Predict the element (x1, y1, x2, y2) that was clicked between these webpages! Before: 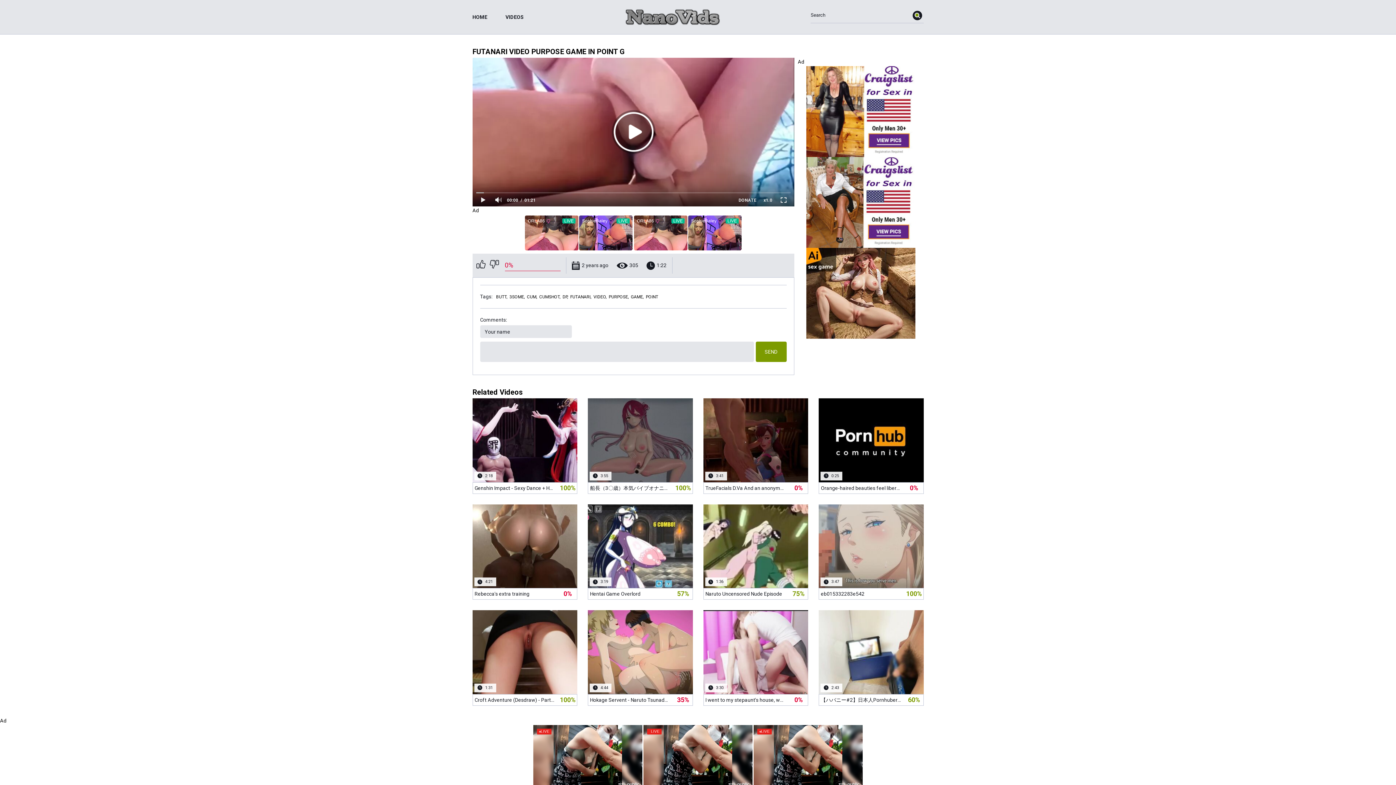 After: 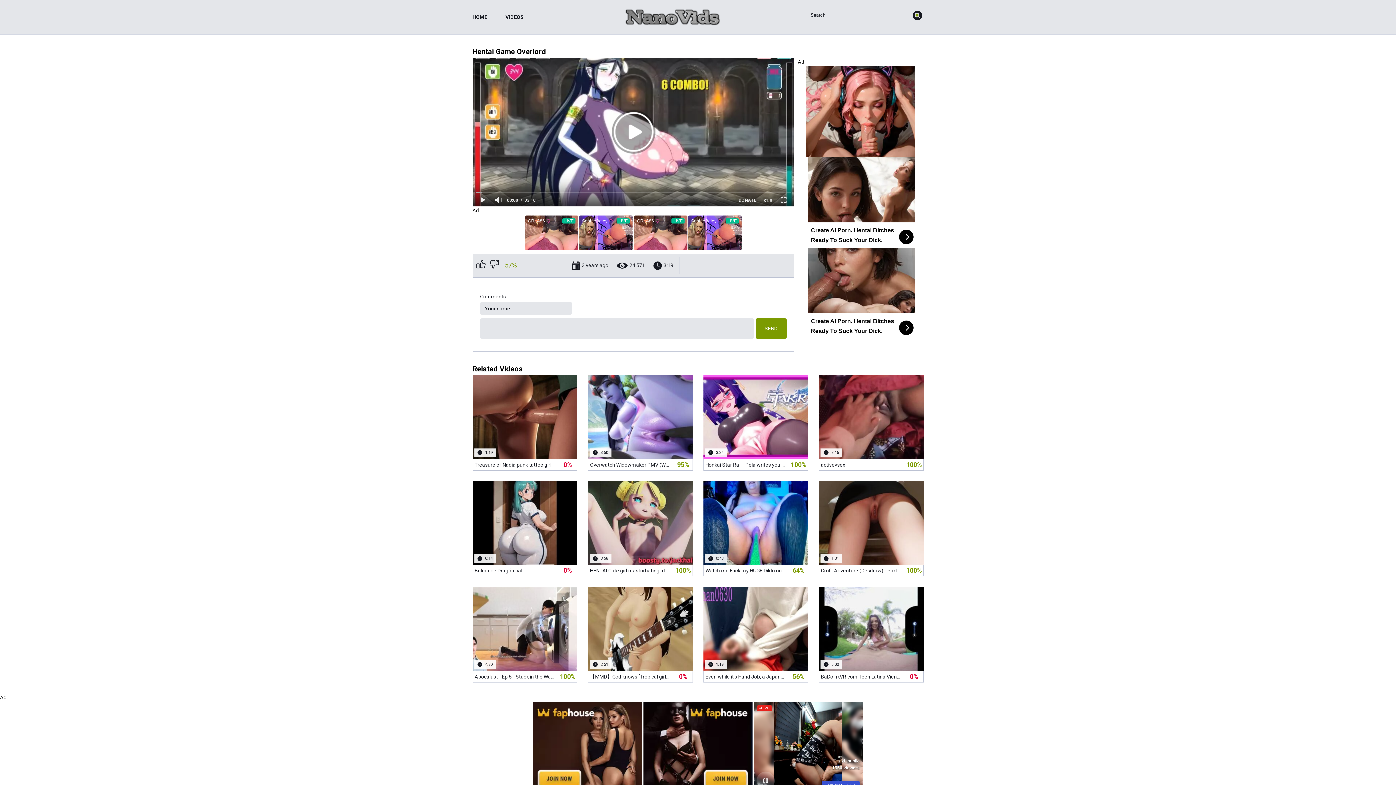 Action: label:  3 years ago
 24 571
 3:19
Hentai Game Overlord
57% bbox: (588, 504, 692, 600)